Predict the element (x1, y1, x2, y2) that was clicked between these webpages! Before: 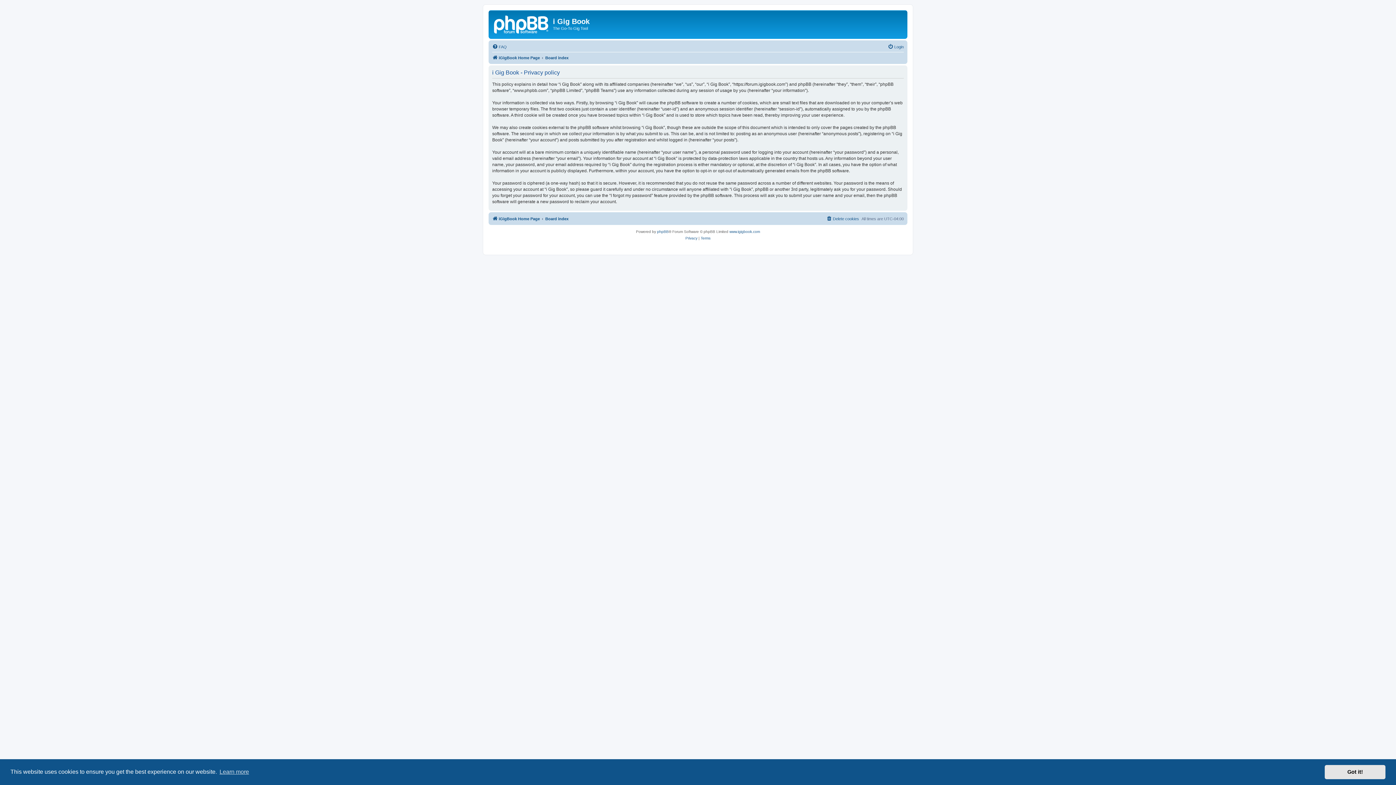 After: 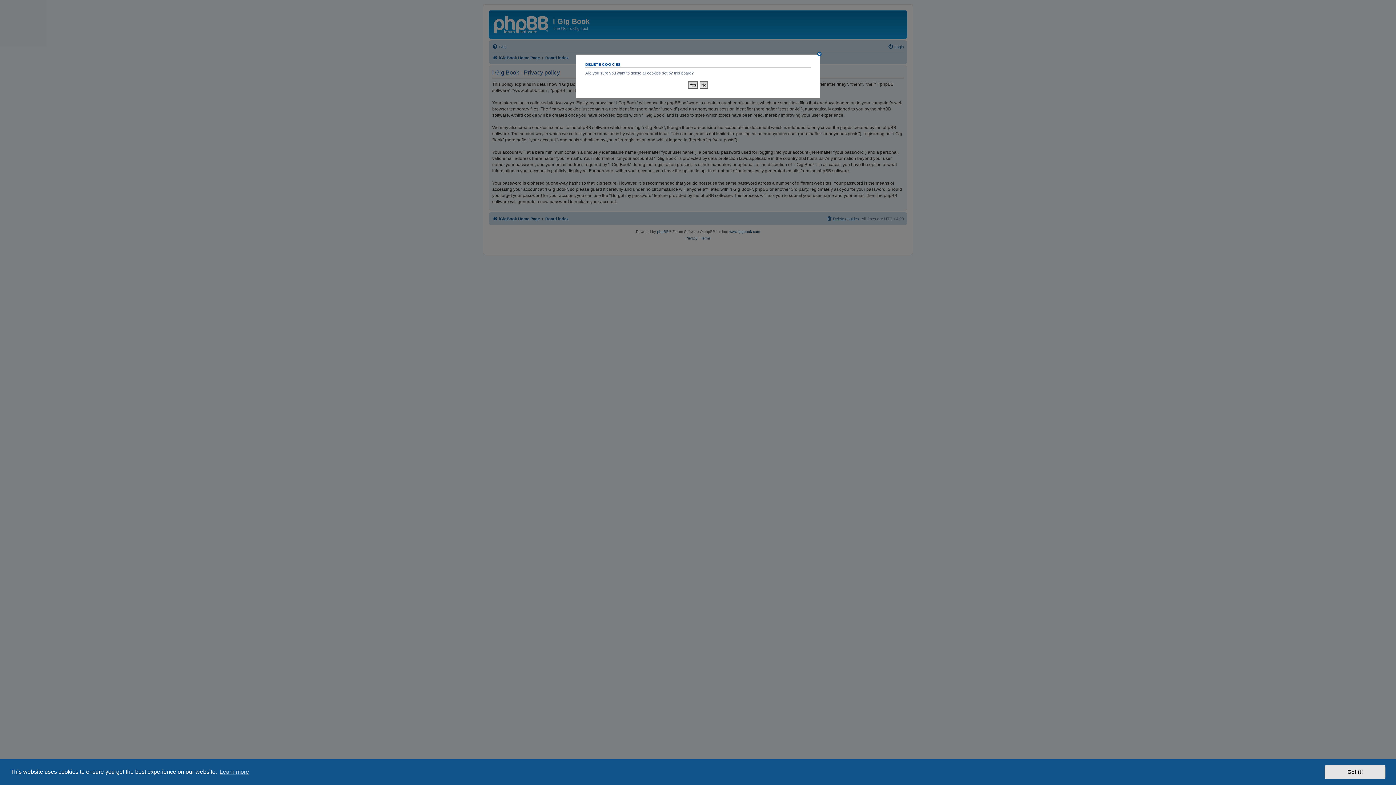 Action: label: Delete cookies bbox: (826, 214, 859, 223)